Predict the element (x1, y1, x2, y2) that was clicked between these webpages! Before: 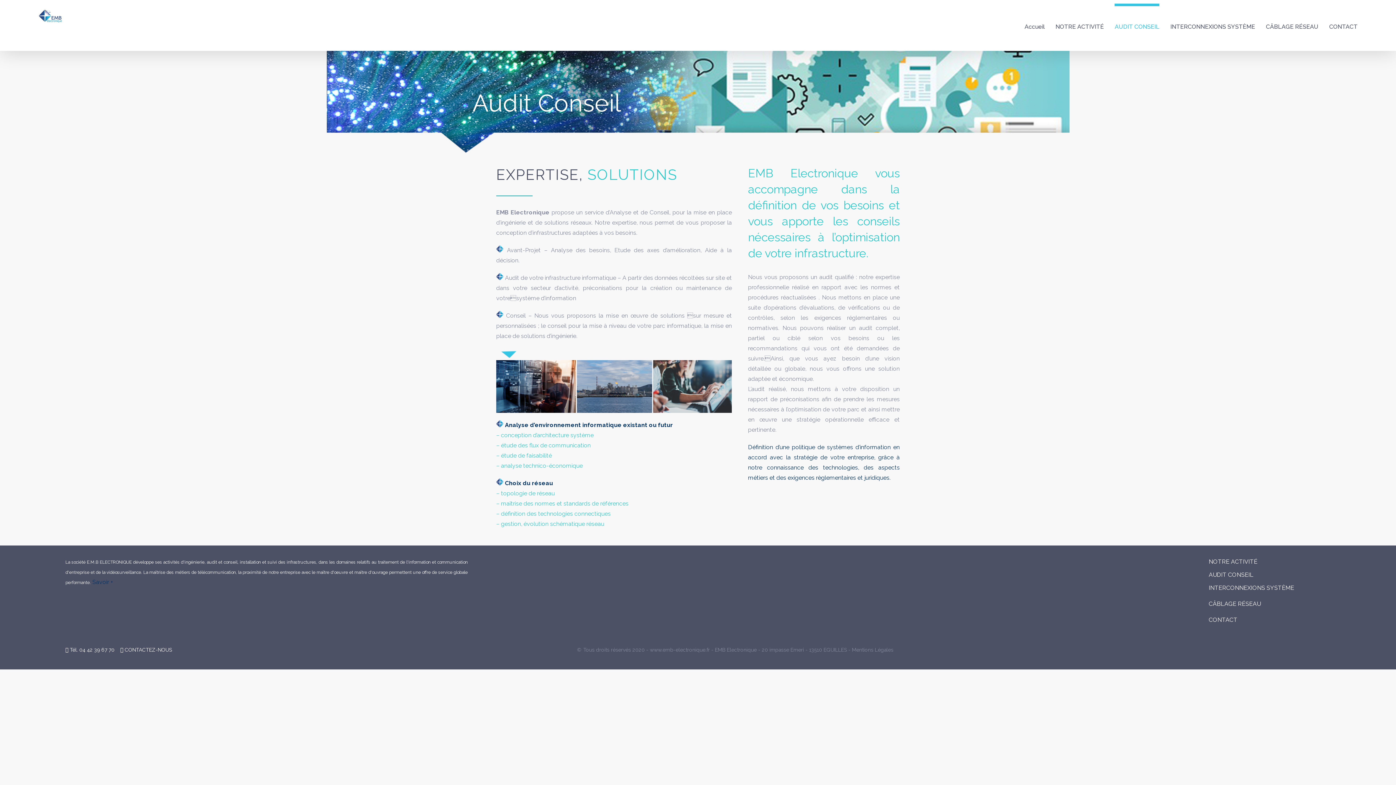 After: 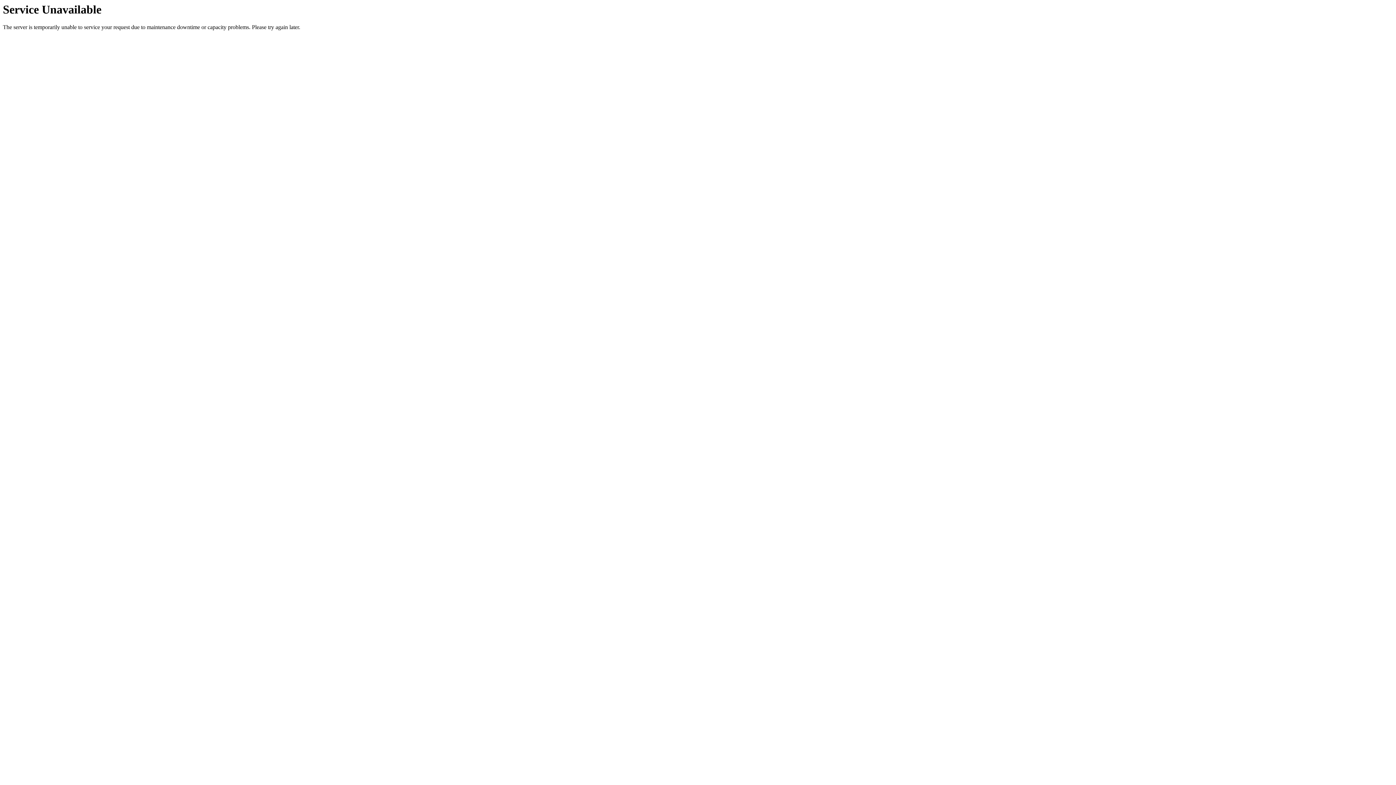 Action: bbox: (1329, 3, 1357, 47) label: CONTACT